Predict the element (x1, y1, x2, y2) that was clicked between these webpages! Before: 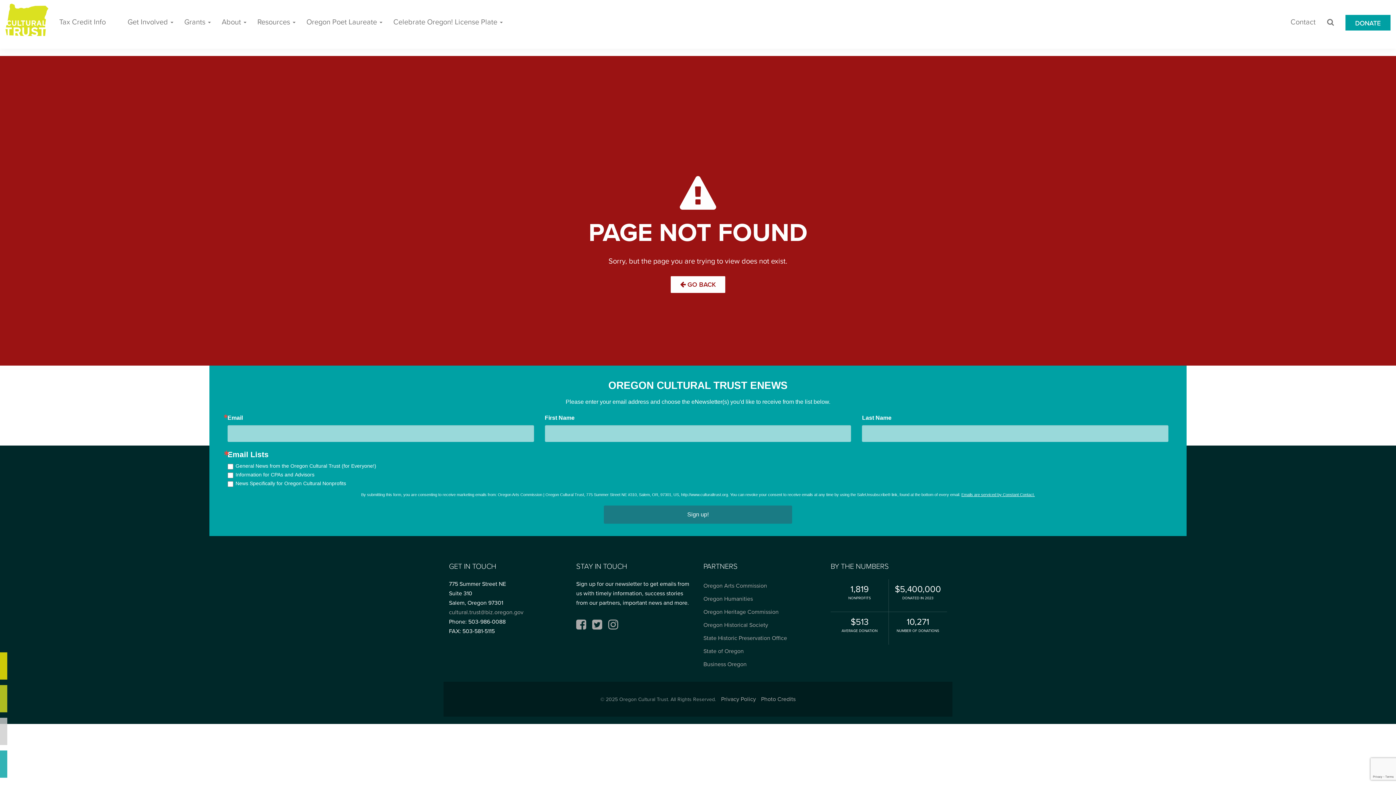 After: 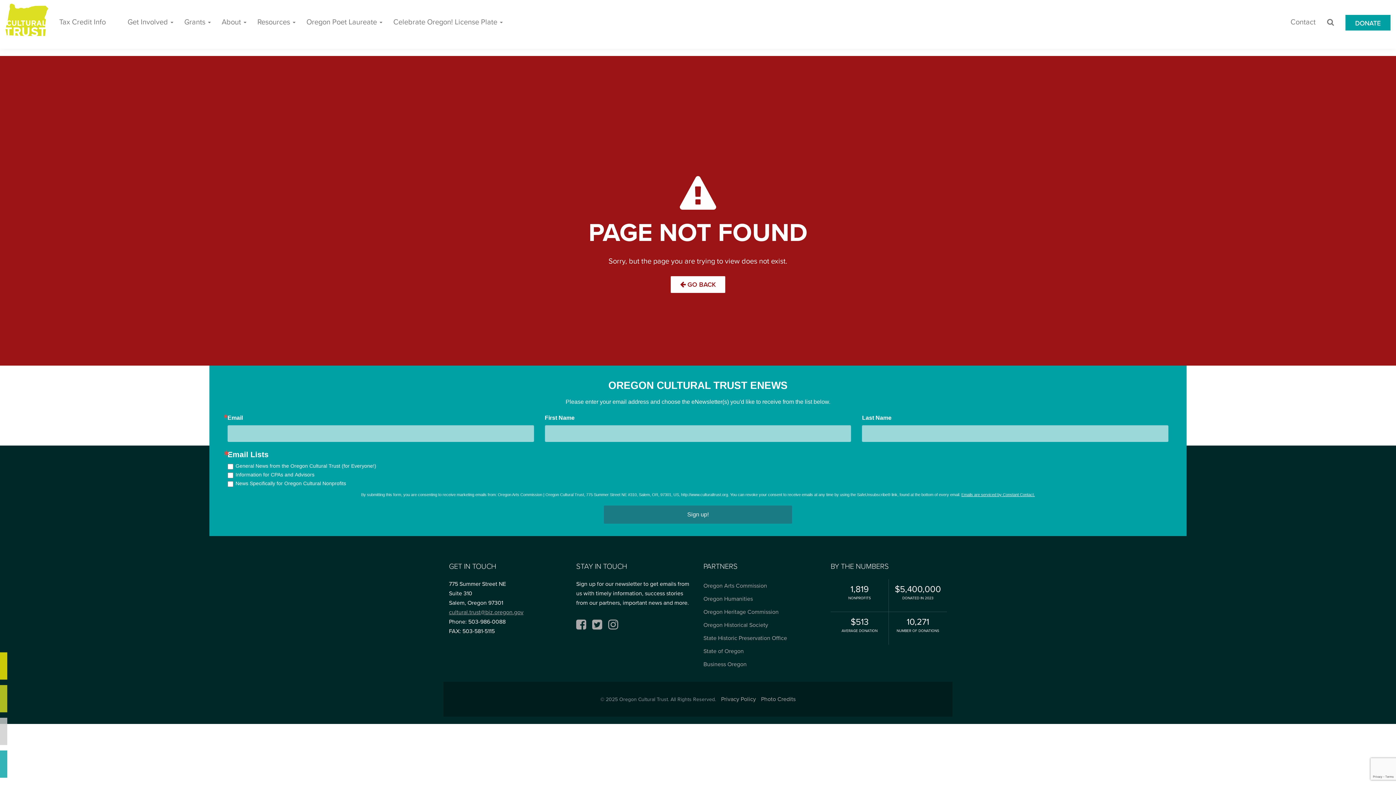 Action: bbox: (449, 609, 523, 616) label: cultural.trust@biz.oregon.gov